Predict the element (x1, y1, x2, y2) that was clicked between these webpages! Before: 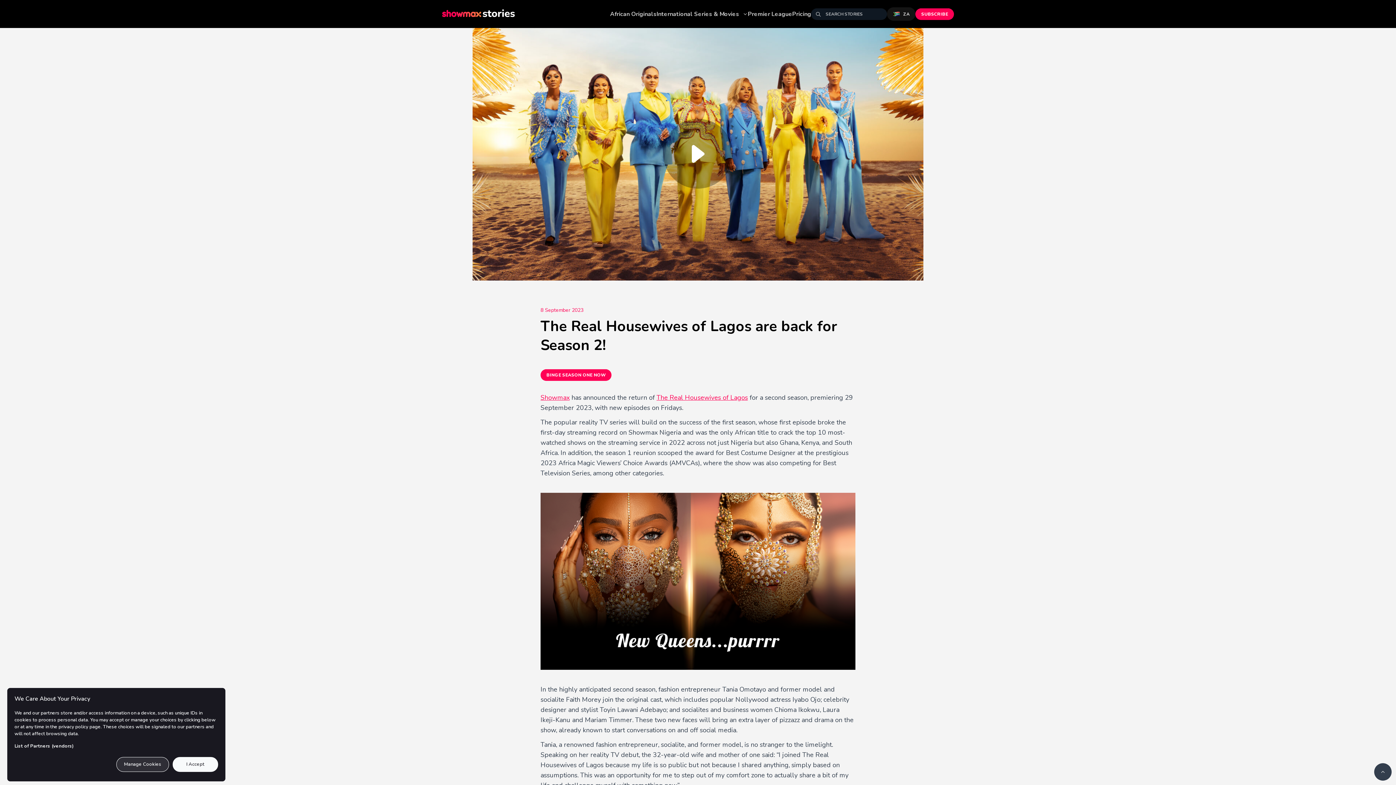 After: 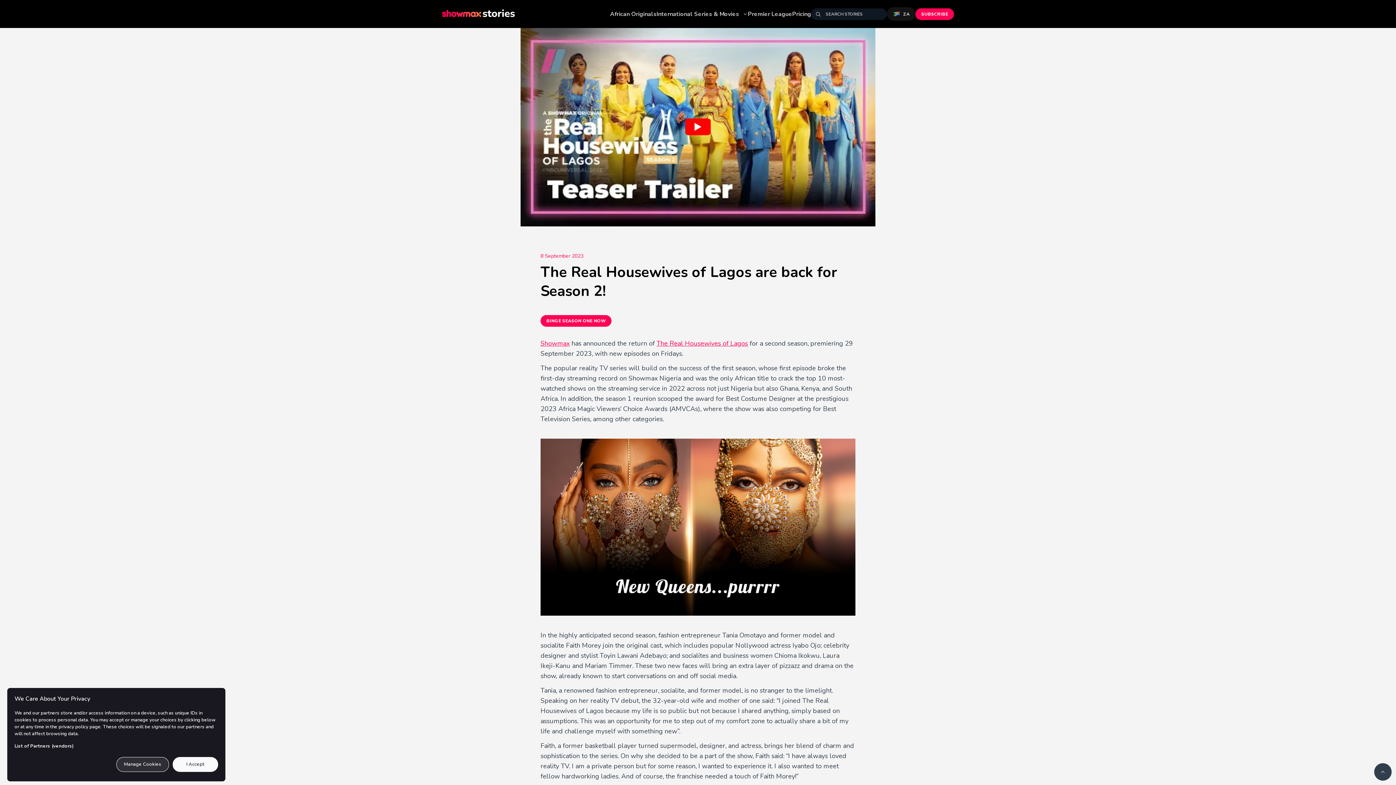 Action: bbox: (663, 118, 733, 188)